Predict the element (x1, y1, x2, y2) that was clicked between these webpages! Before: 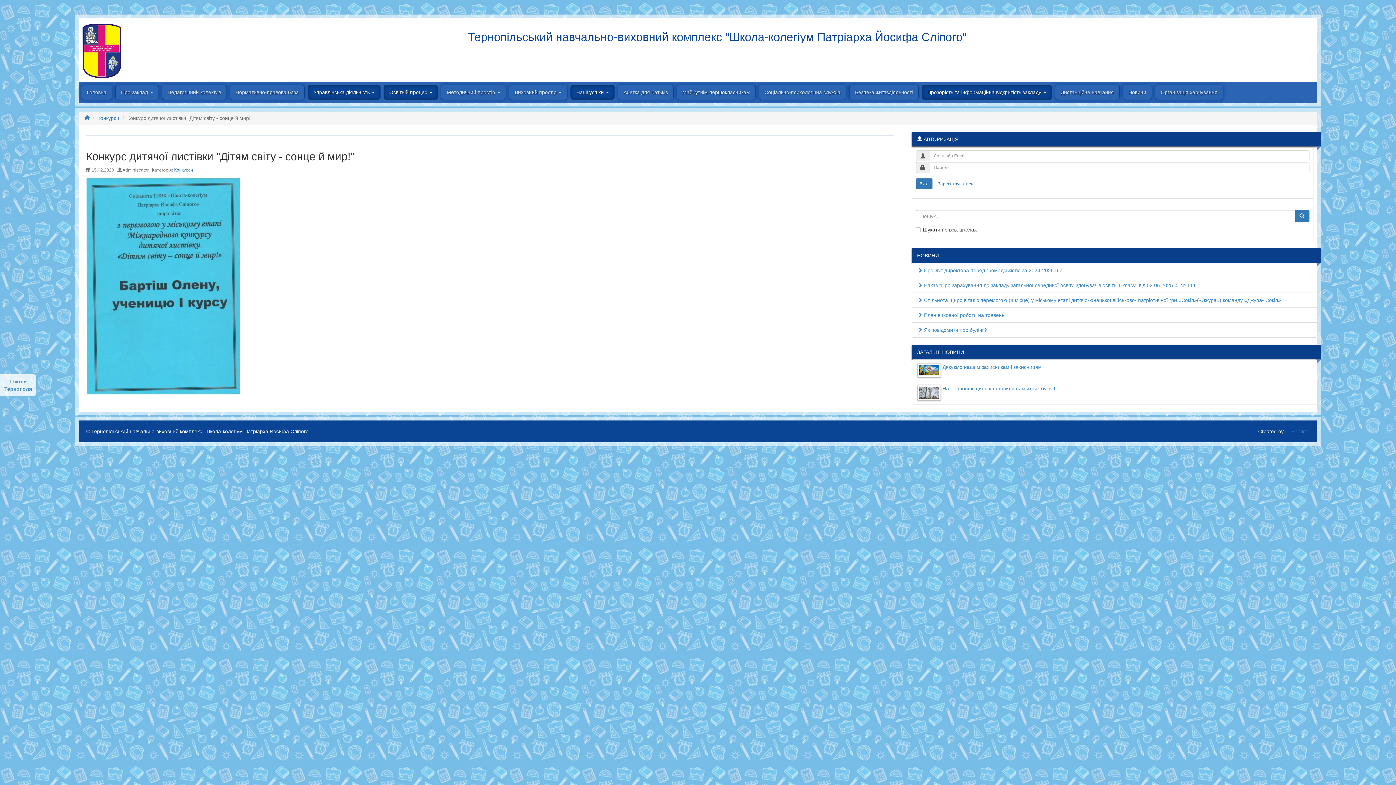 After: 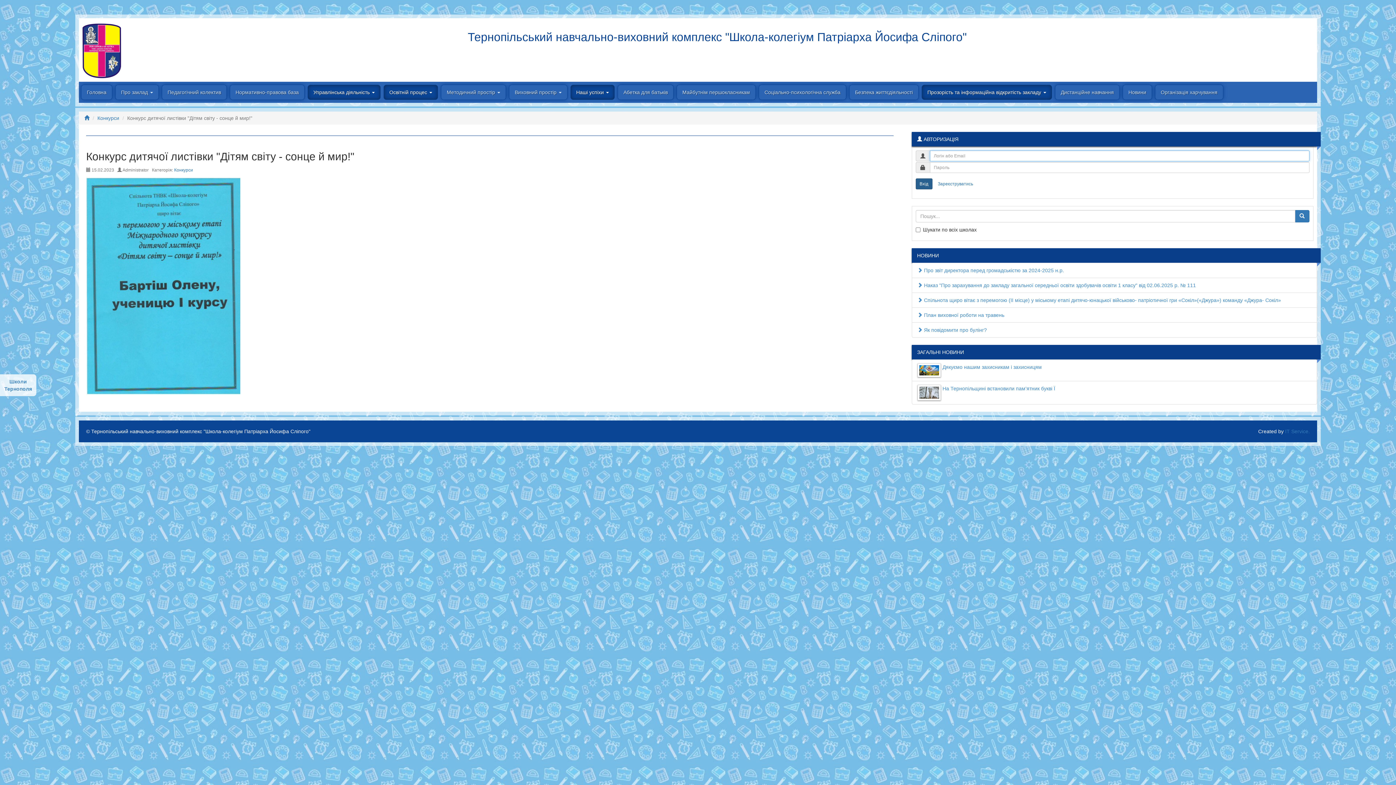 Action: bbox: (915, 178, 932, 189) label: Вхід